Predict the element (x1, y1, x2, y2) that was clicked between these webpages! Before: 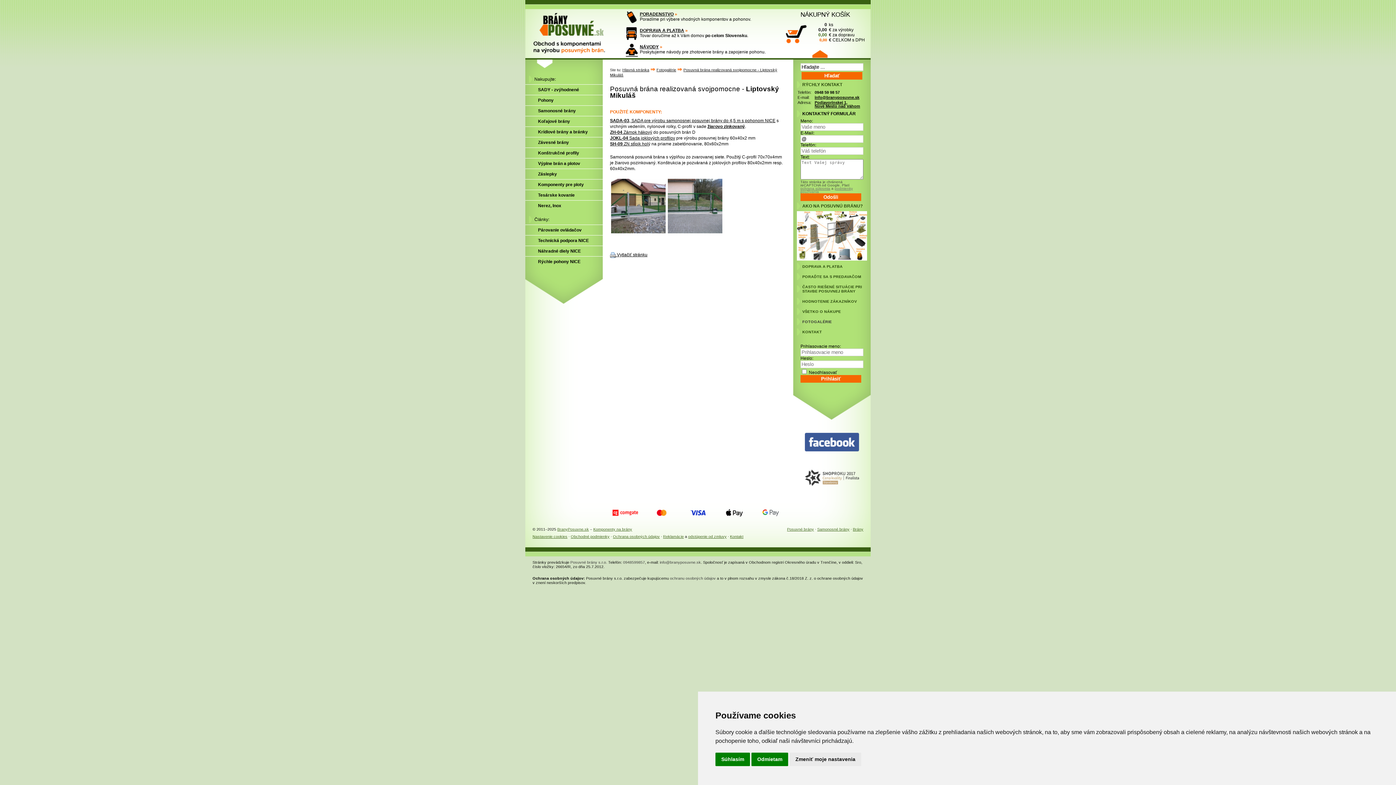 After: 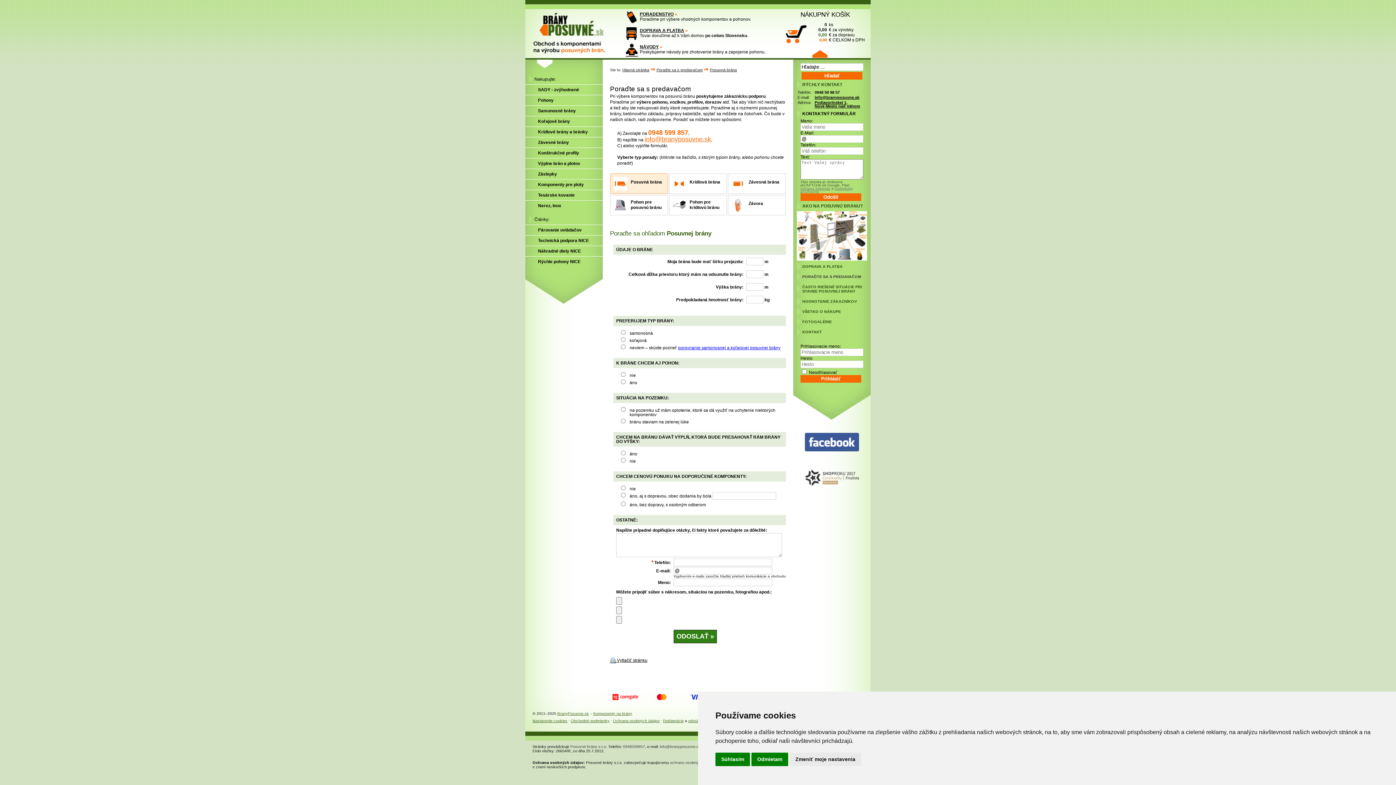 Action: bbox: (640, 11, 673, 16) label: PORADENSTVO